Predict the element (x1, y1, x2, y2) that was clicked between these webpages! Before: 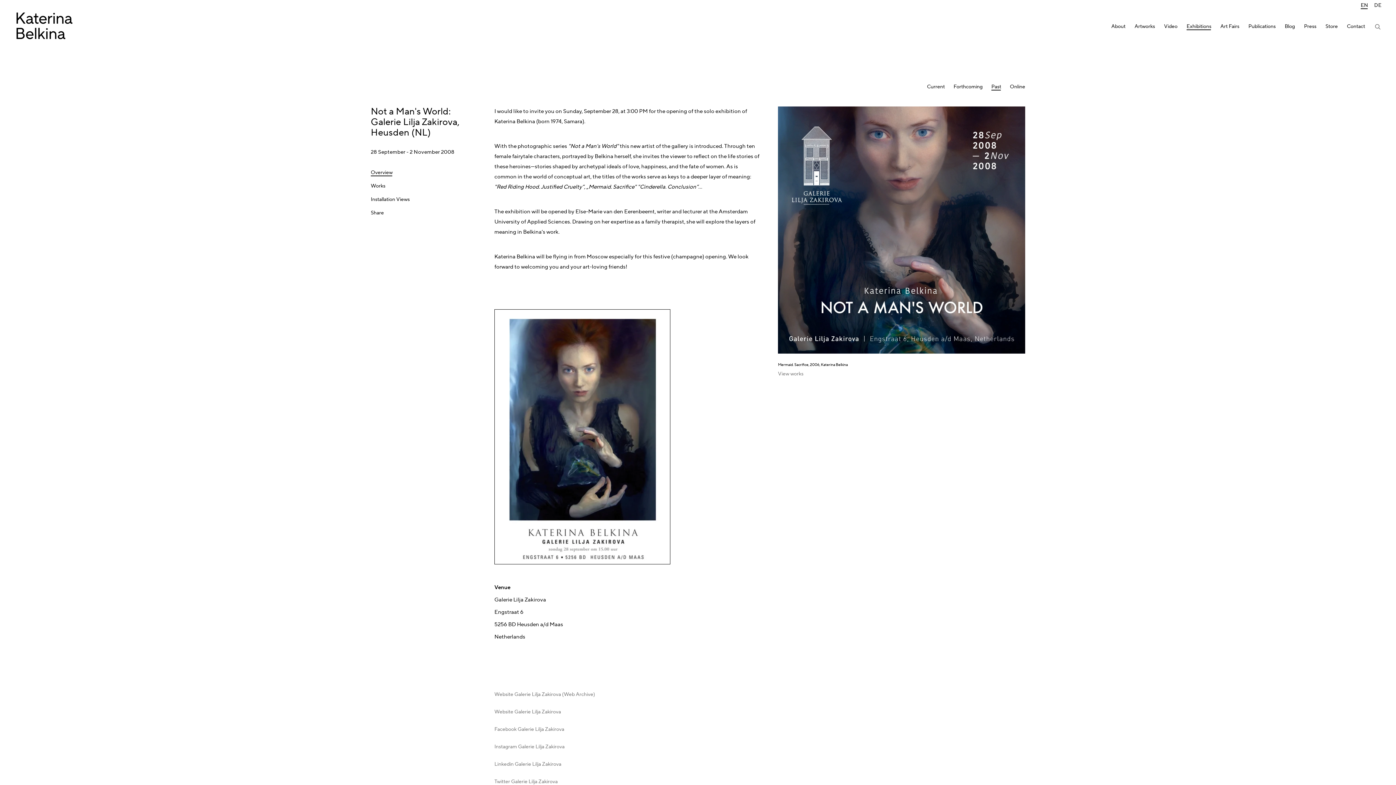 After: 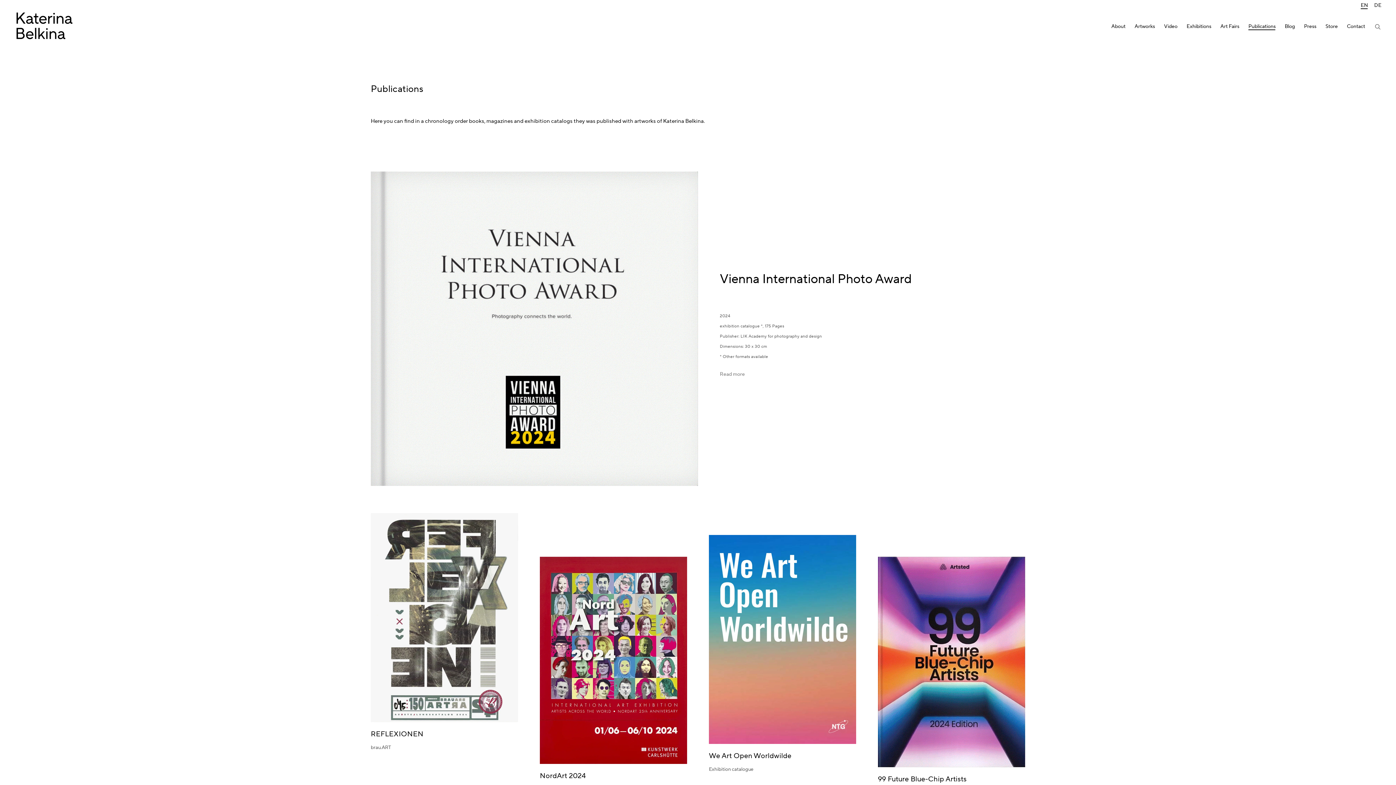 Action: label: Link to Katerina Belkina Publications page bbox: (1248, 23, 1276, 31)